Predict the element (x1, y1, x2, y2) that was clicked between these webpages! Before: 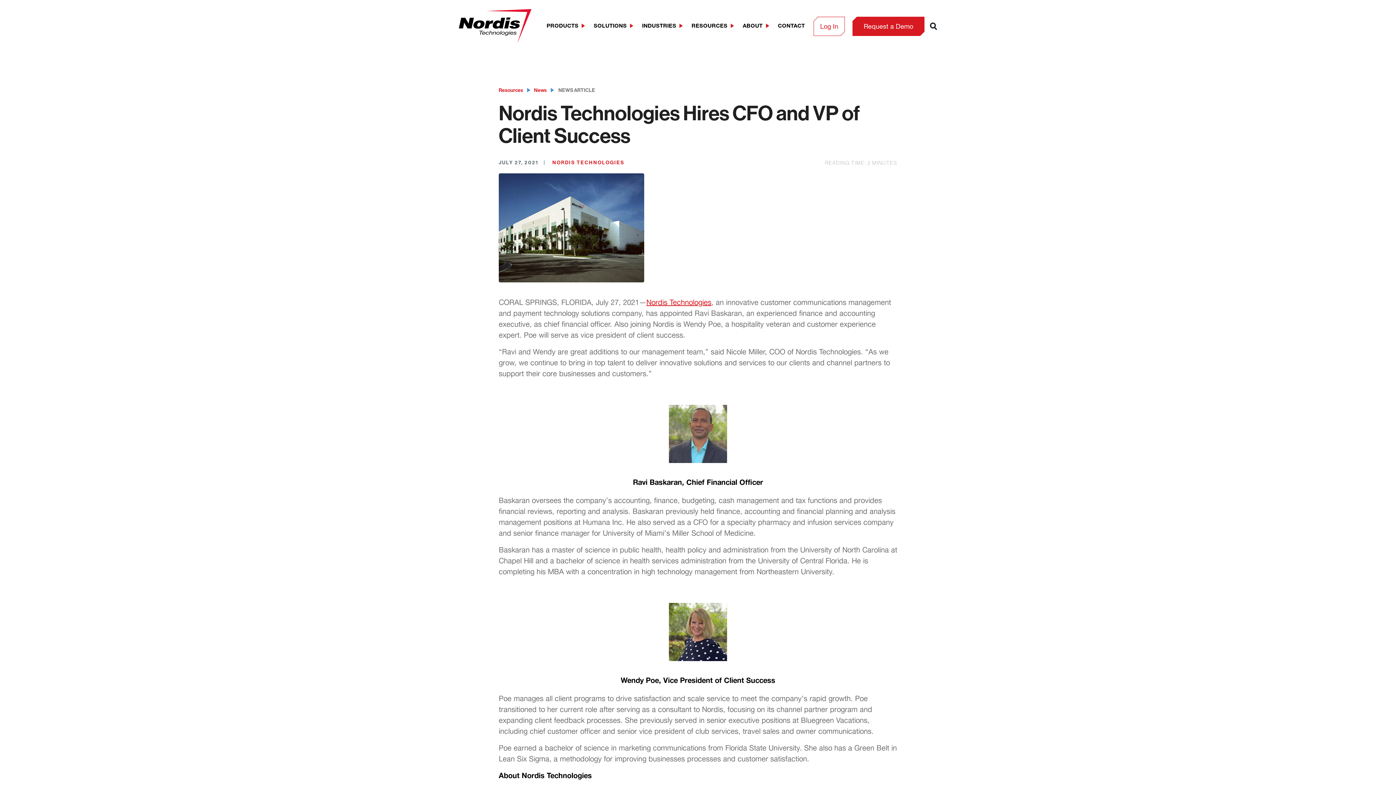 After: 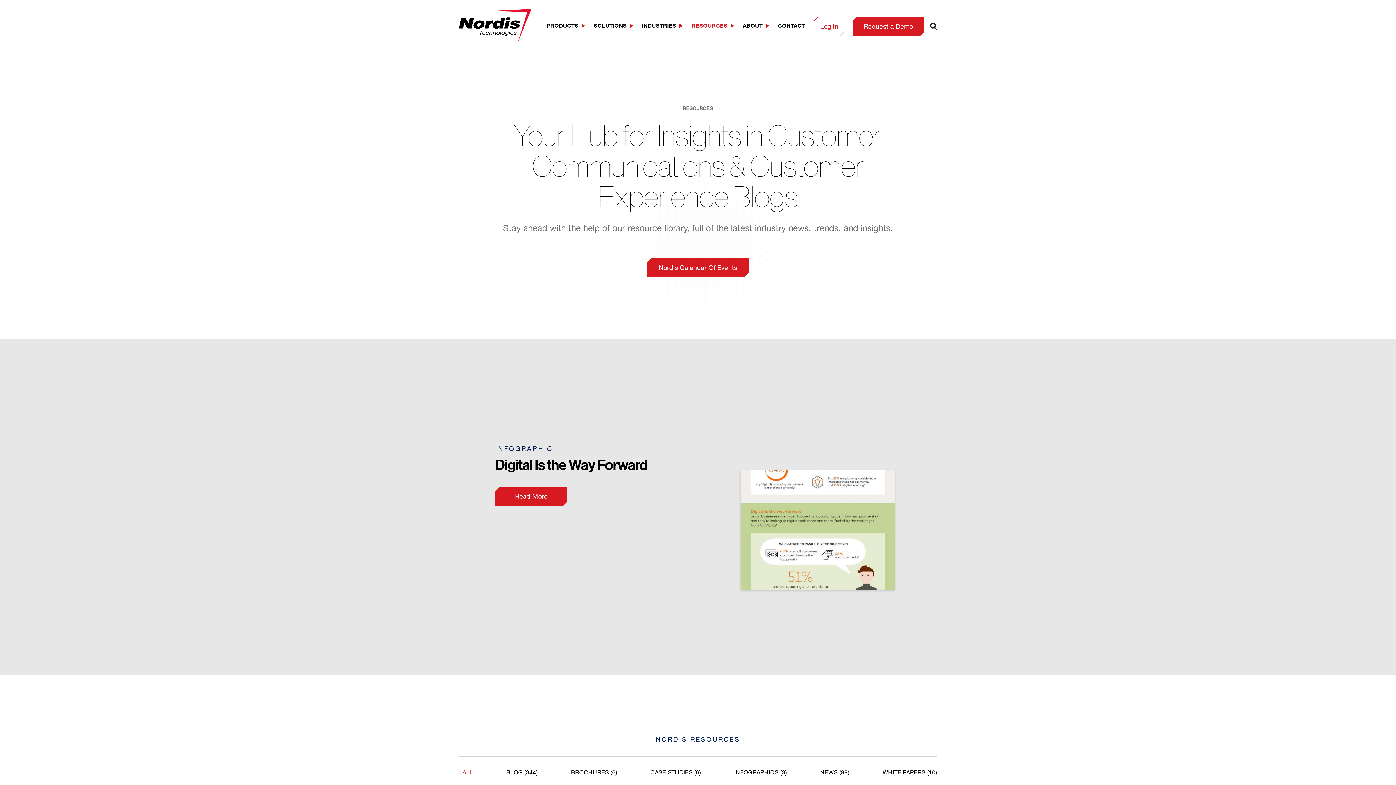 Action: bbox: (498, 87, 523, 93) label: Resources